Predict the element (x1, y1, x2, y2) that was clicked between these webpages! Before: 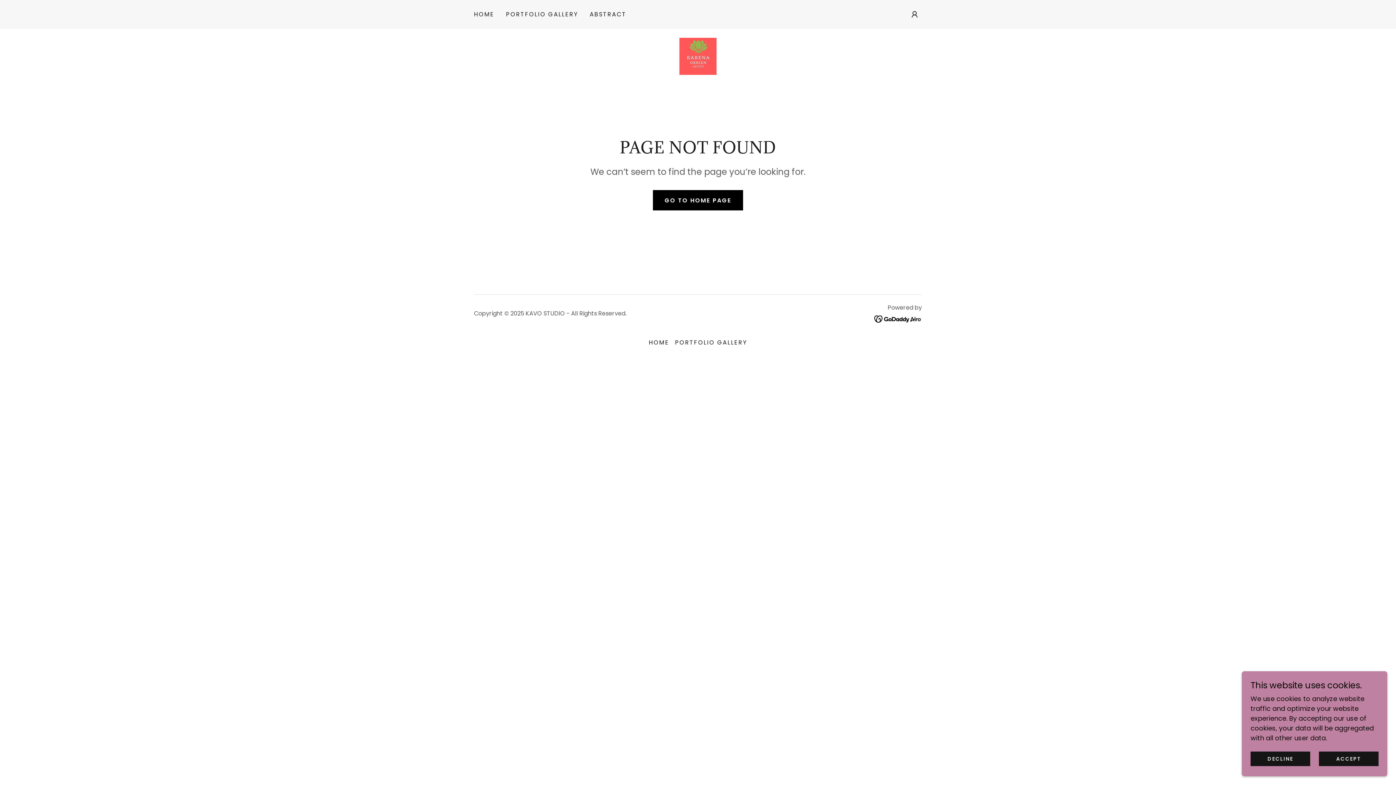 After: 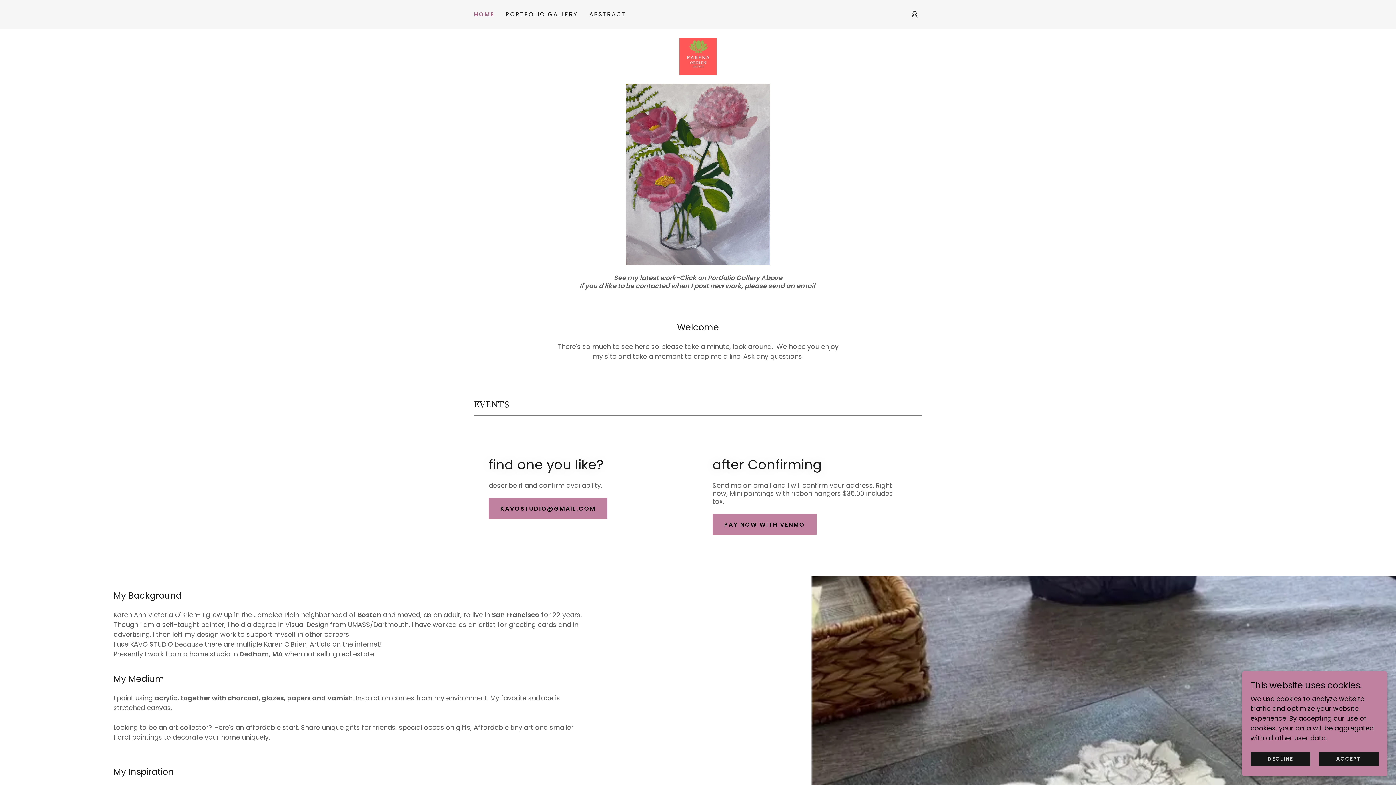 Action: bbox: (679, 51, 716, 60)